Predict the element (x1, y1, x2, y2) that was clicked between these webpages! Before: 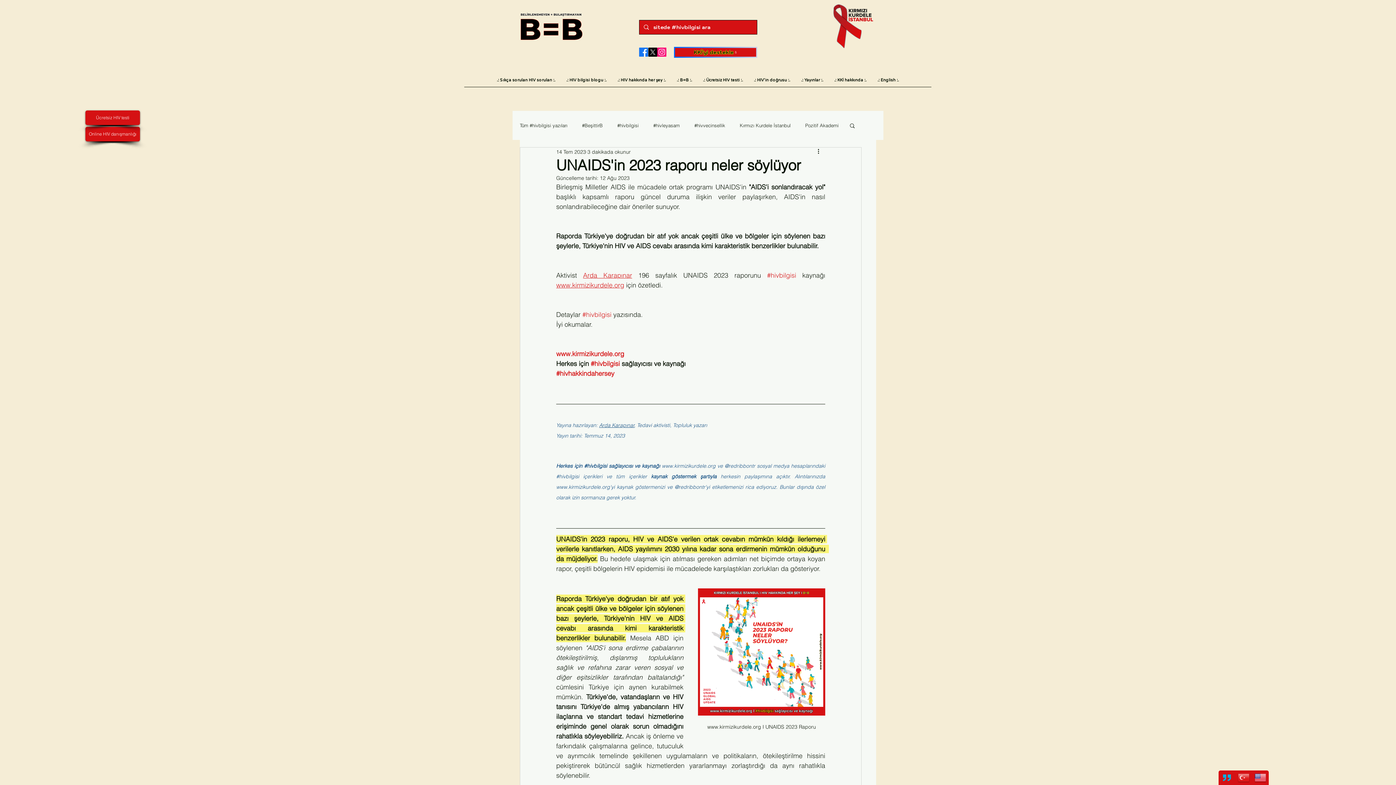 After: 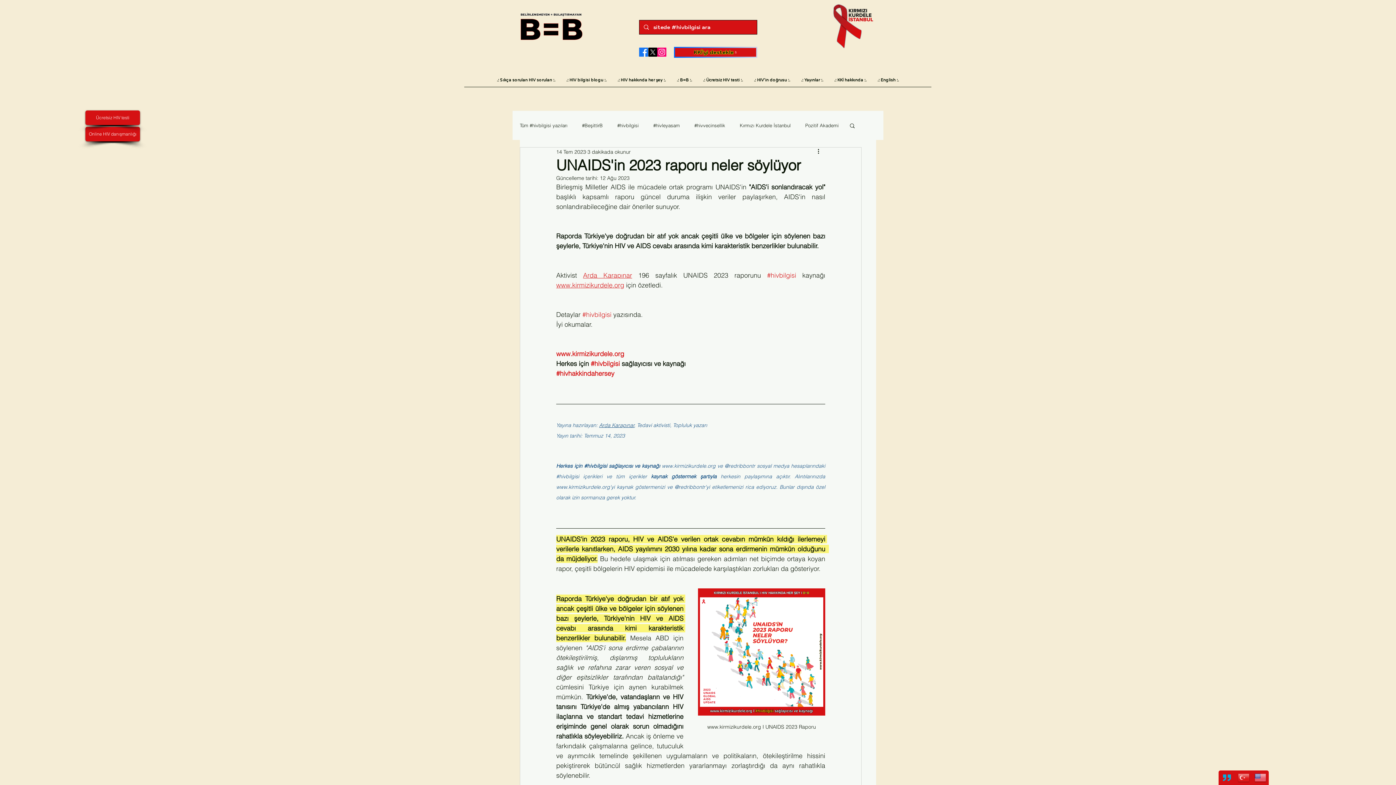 Action: label: Arda Karapınar bbox: (599, 420, 634, 429)